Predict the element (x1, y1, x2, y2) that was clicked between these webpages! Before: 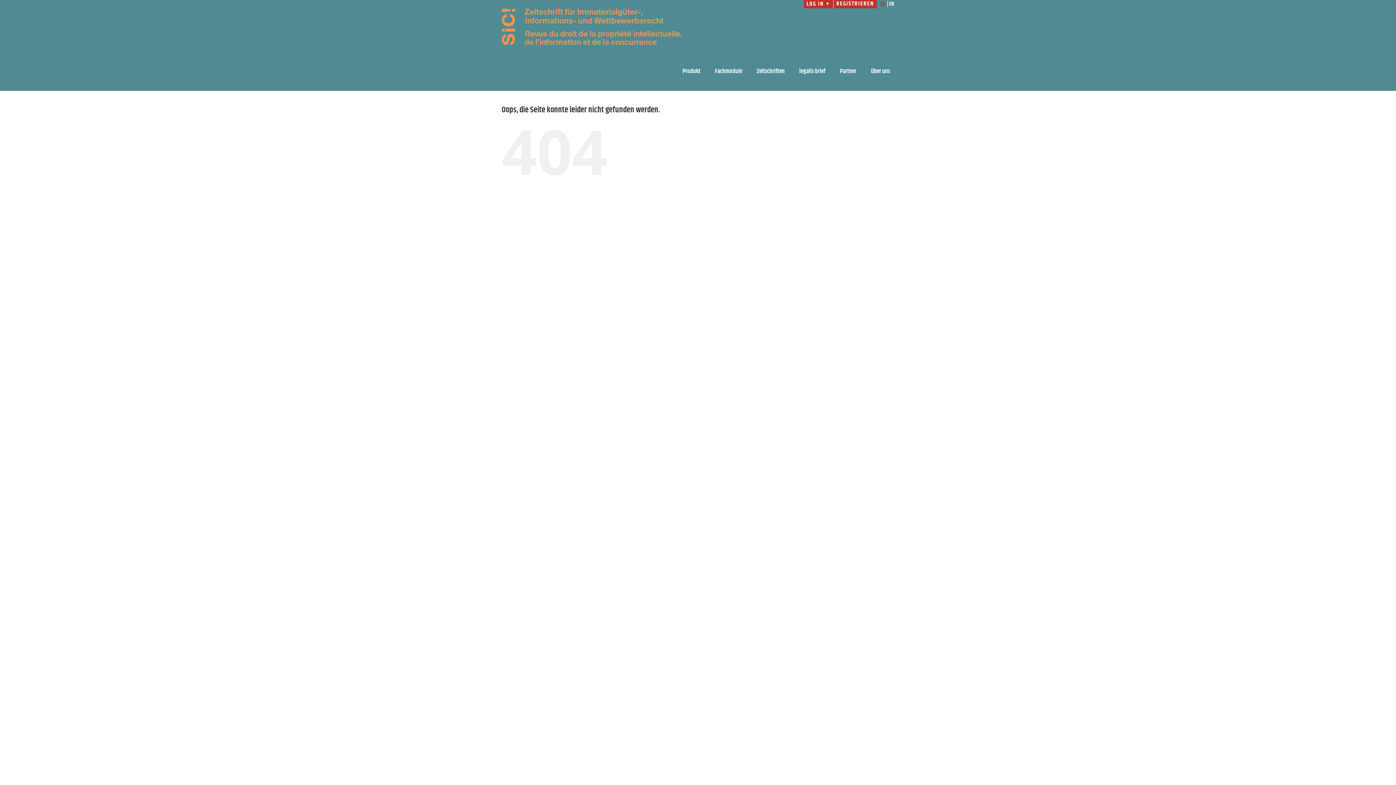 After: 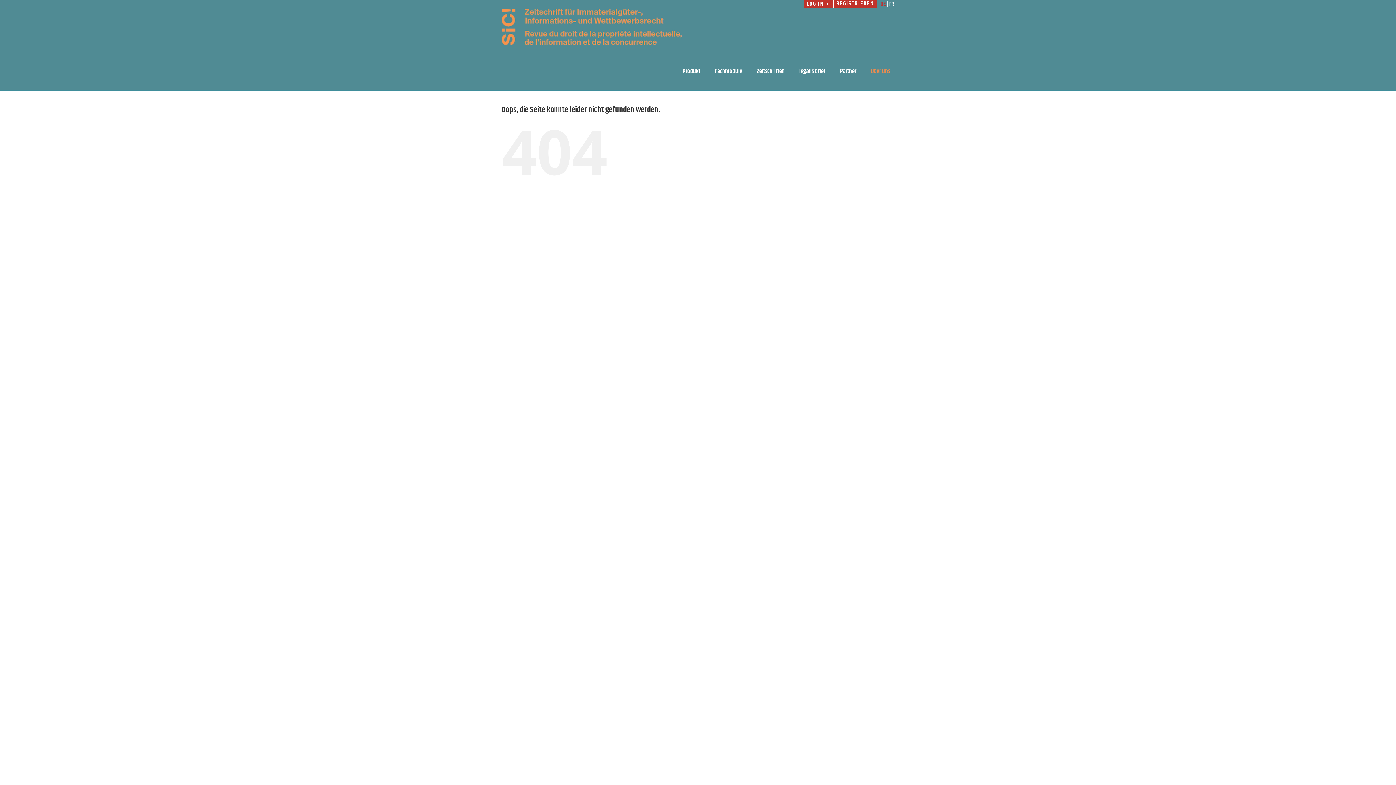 Action: bbox: (868, 52, 894, 90) label: Über uns